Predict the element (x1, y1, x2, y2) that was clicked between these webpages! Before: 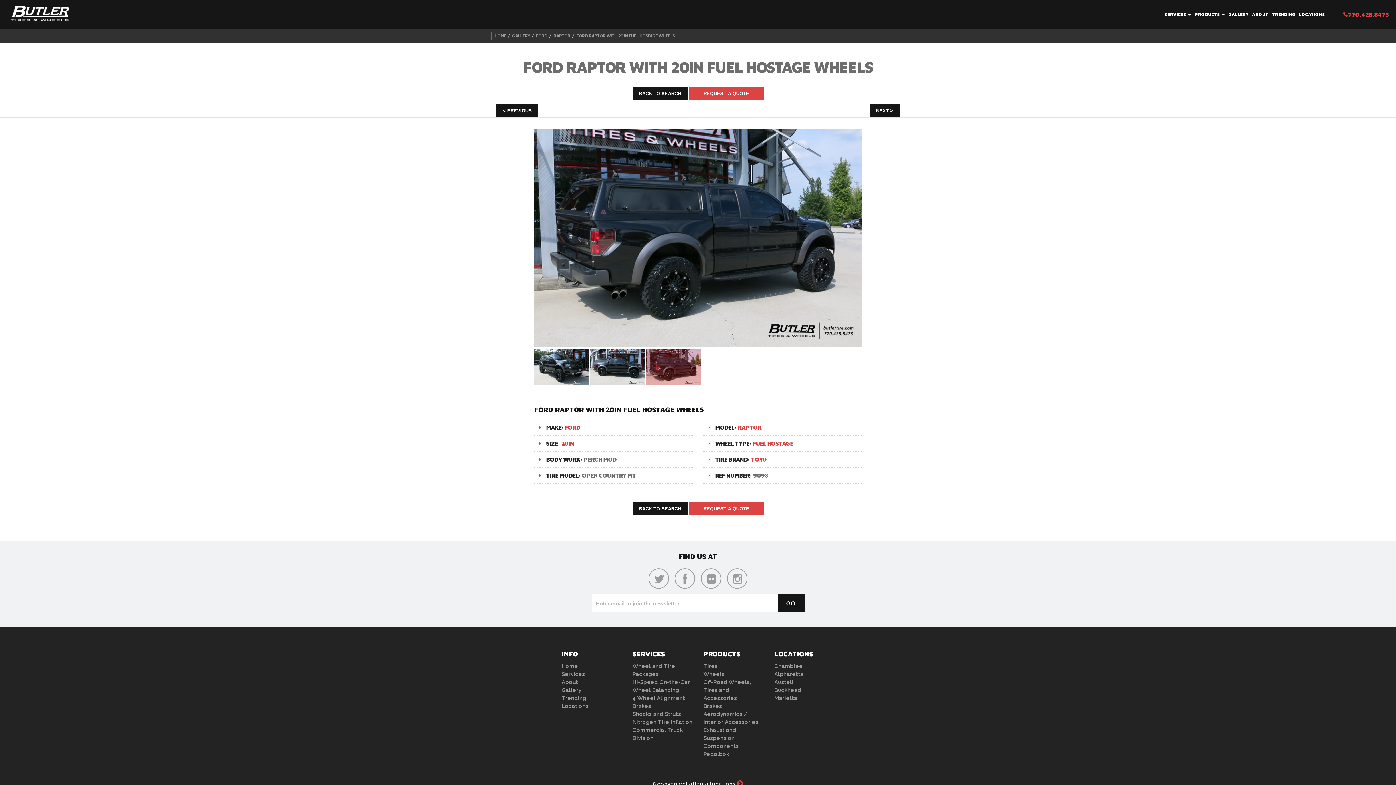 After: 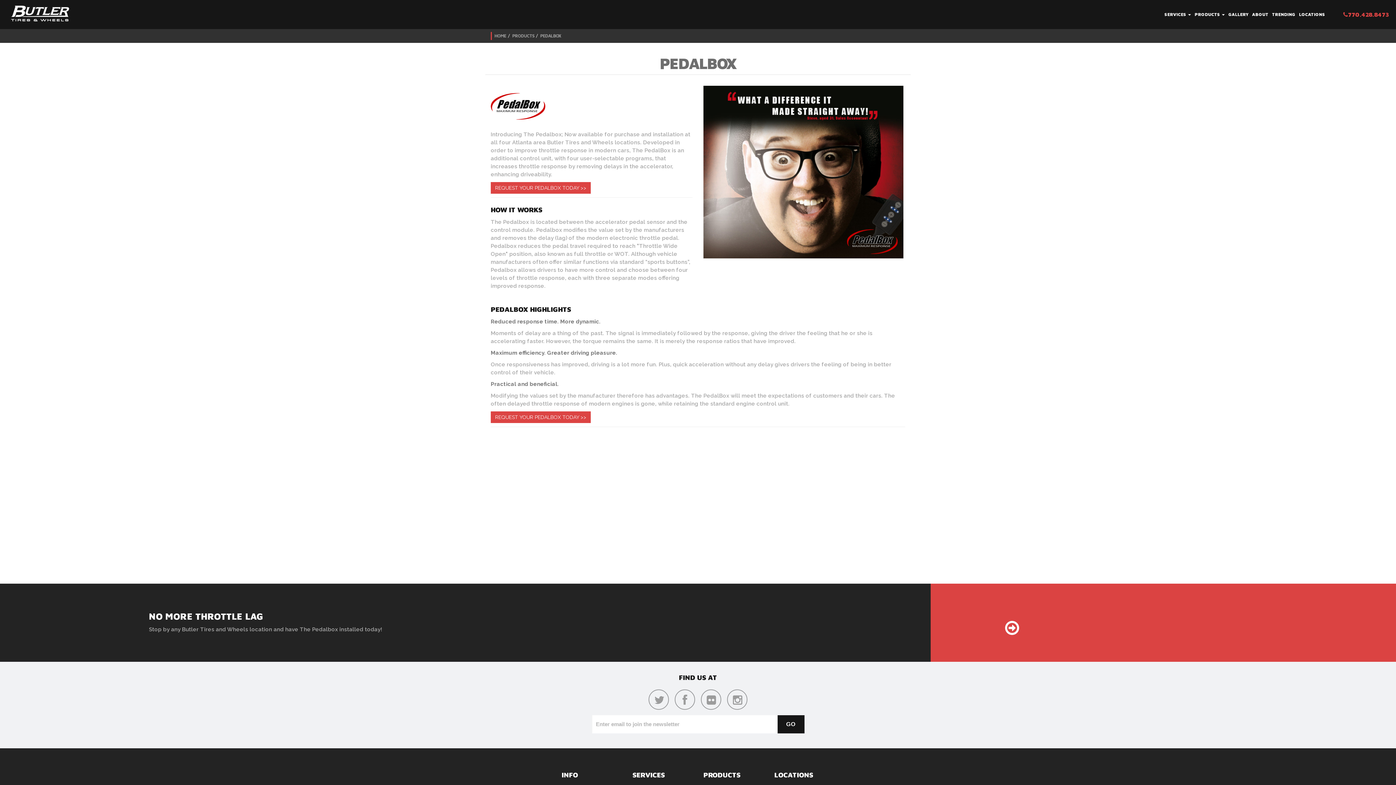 Action: bbox: (703, 751, 729, 757) label: Pedalbox